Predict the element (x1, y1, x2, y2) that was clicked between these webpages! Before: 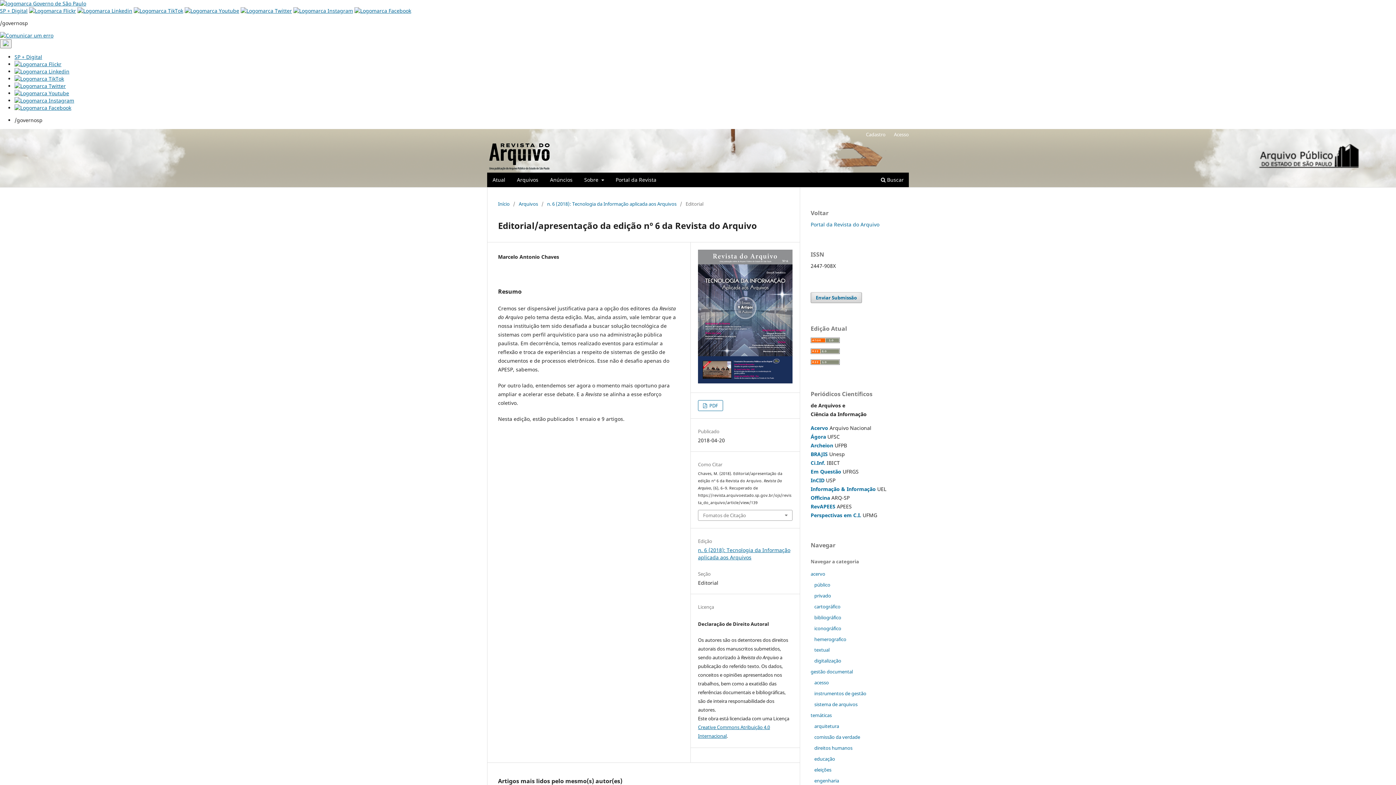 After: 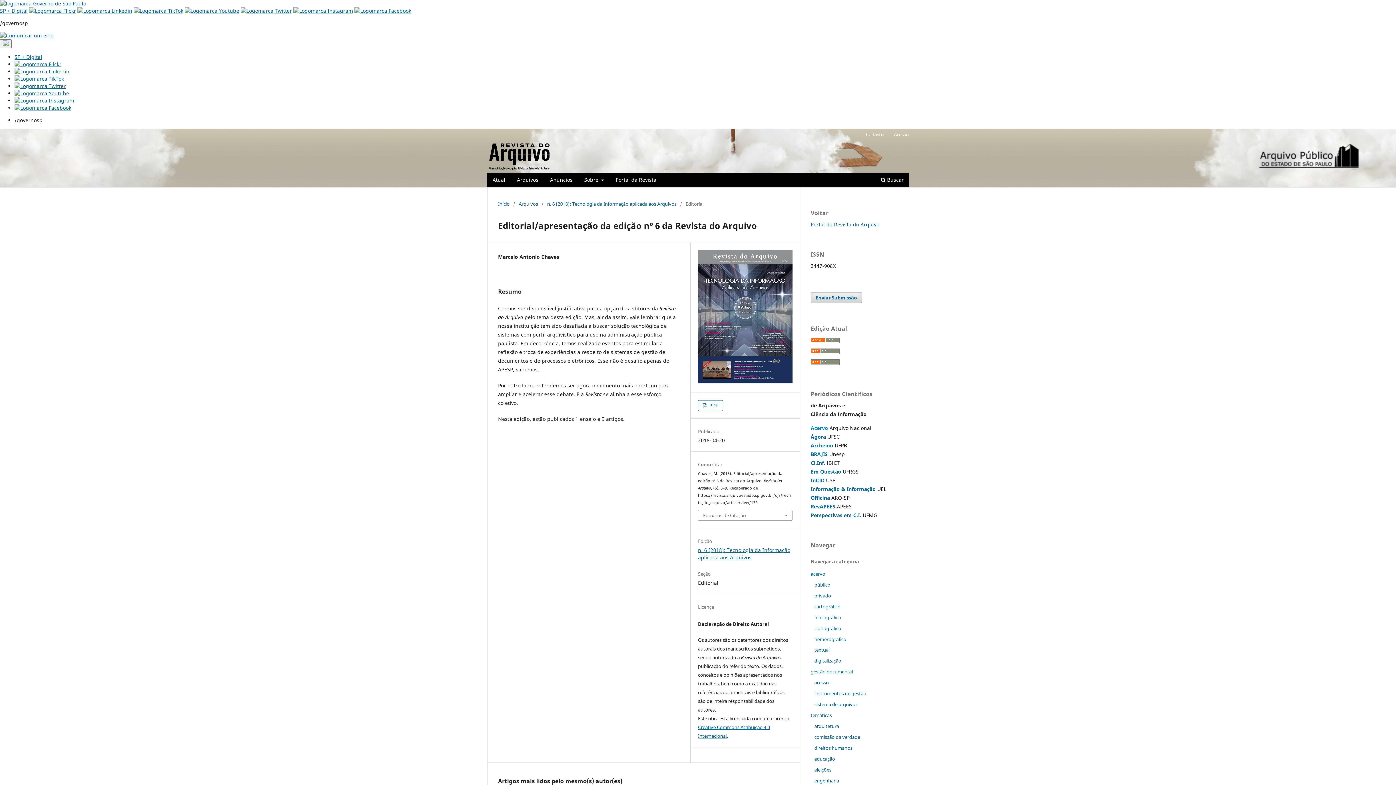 Action: bbox: (810, 424, 828, 431) label: Acervo